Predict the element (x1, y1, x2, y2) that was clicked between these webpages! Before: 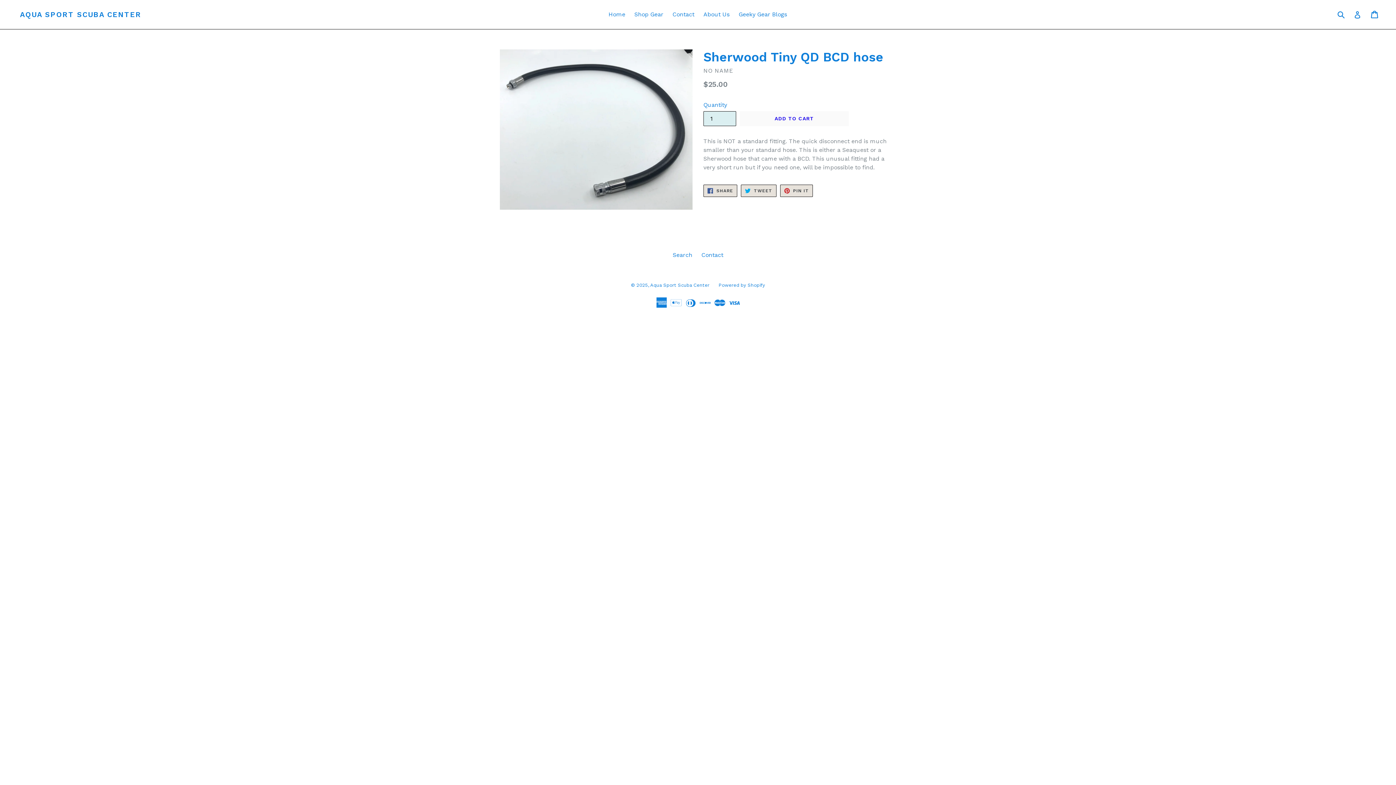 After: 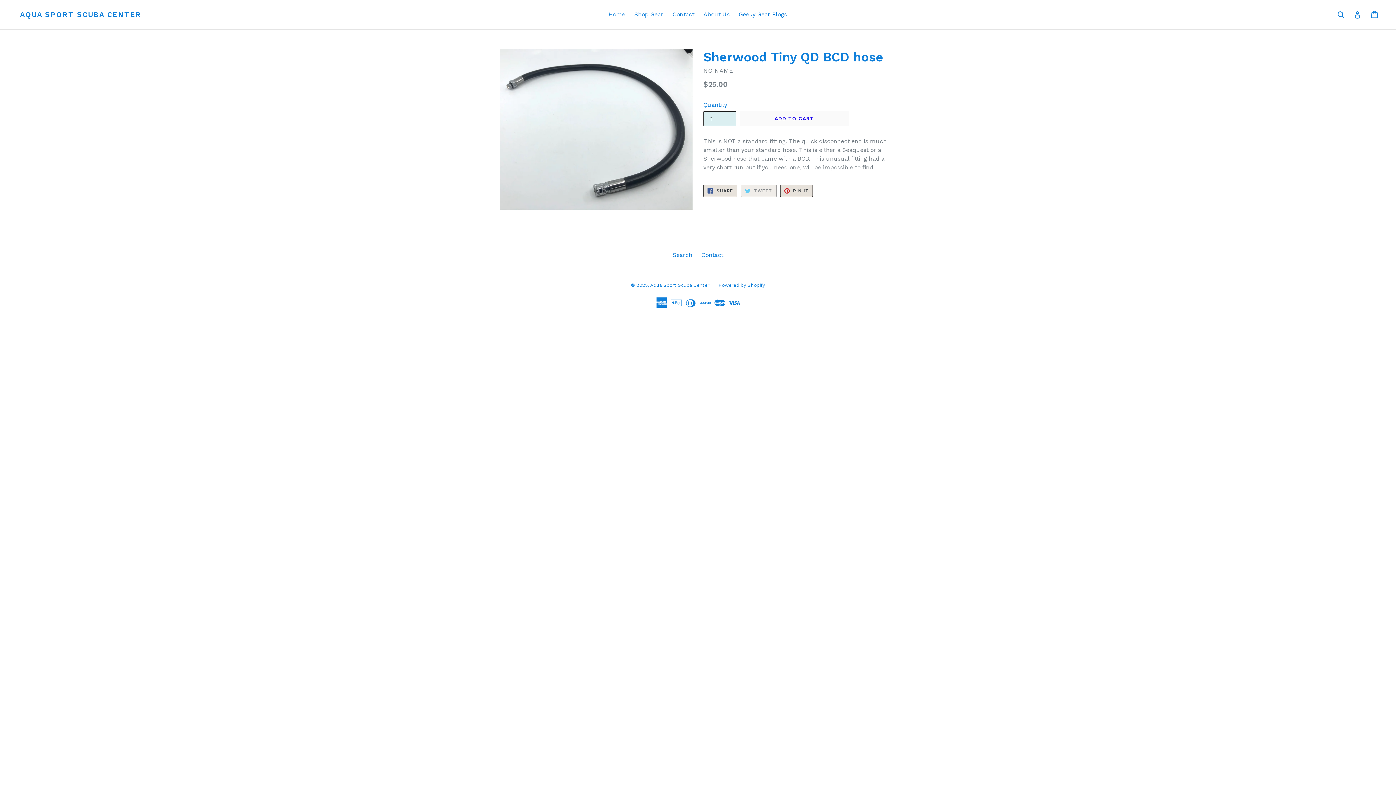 Action: bbox: (741, 184, 776, 197) label:  TWEET
TWEET ON TWITTER